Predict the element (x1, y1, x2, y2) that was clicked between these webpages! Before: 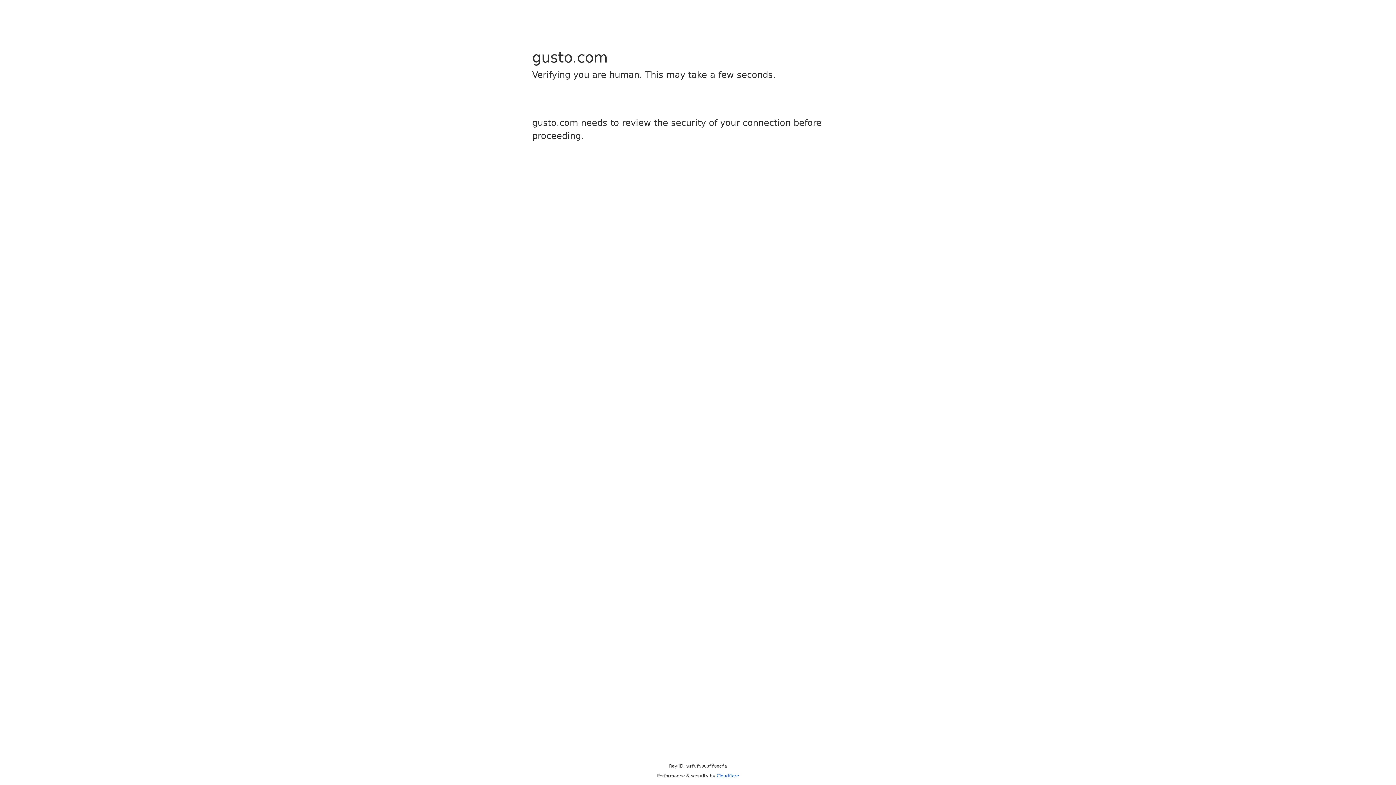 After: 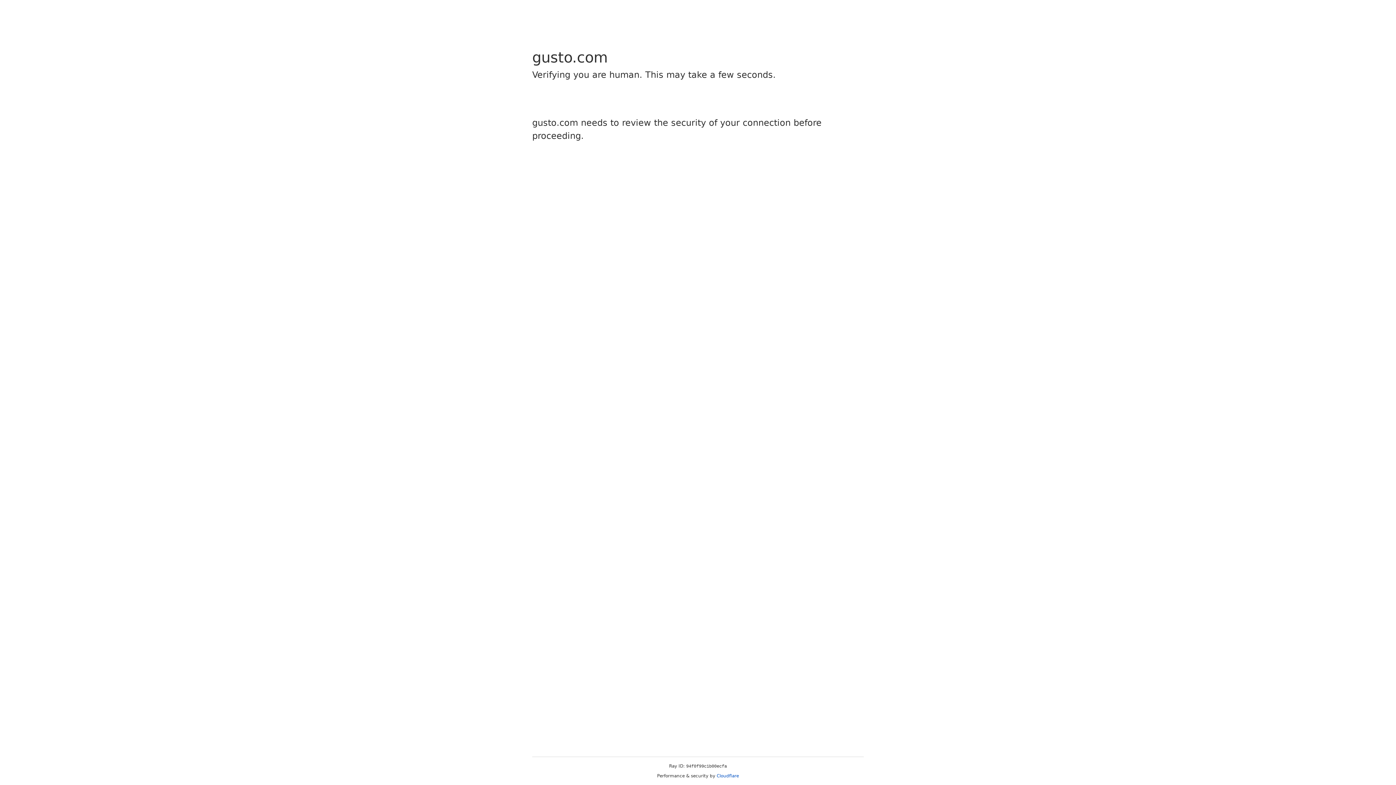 Action: bbox: (716, 773, 739, 778) label: Cloudflare